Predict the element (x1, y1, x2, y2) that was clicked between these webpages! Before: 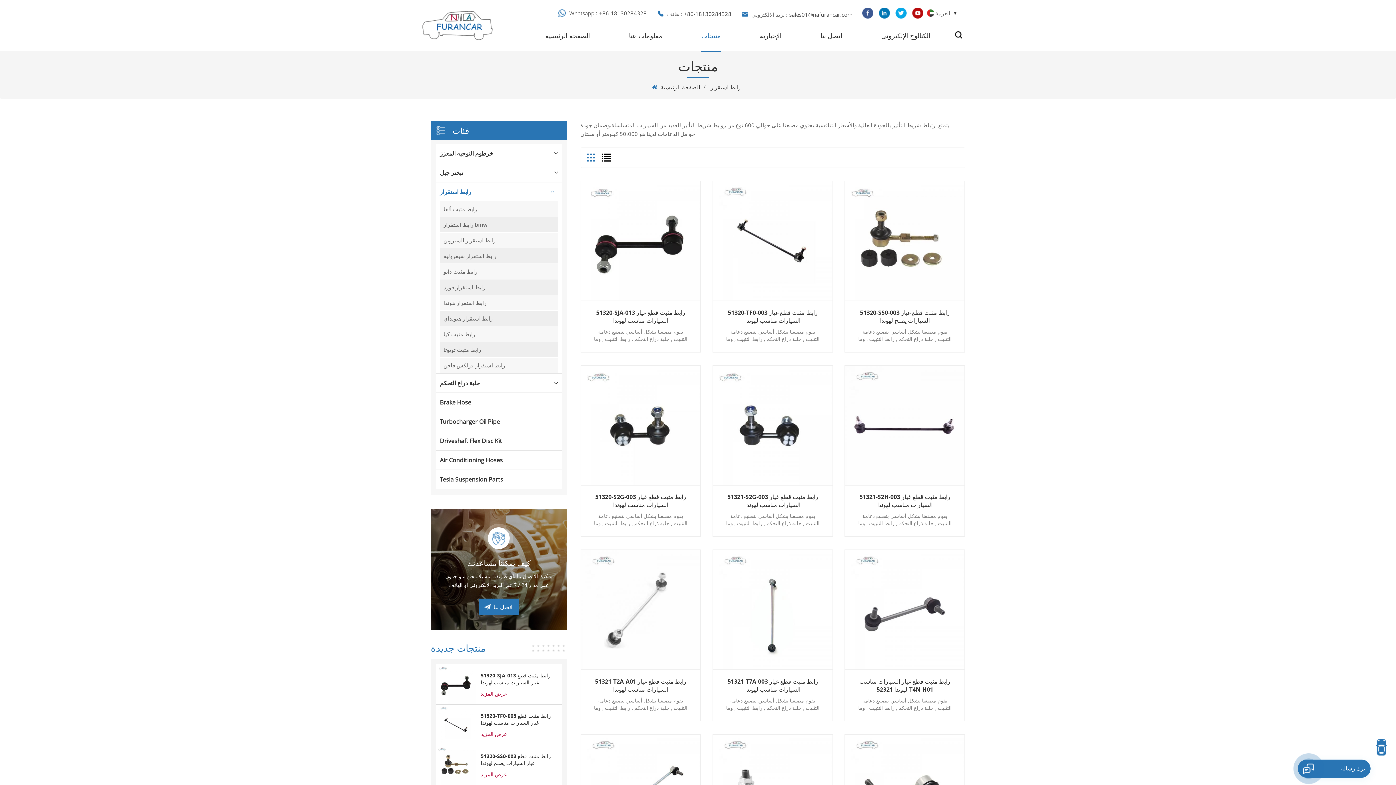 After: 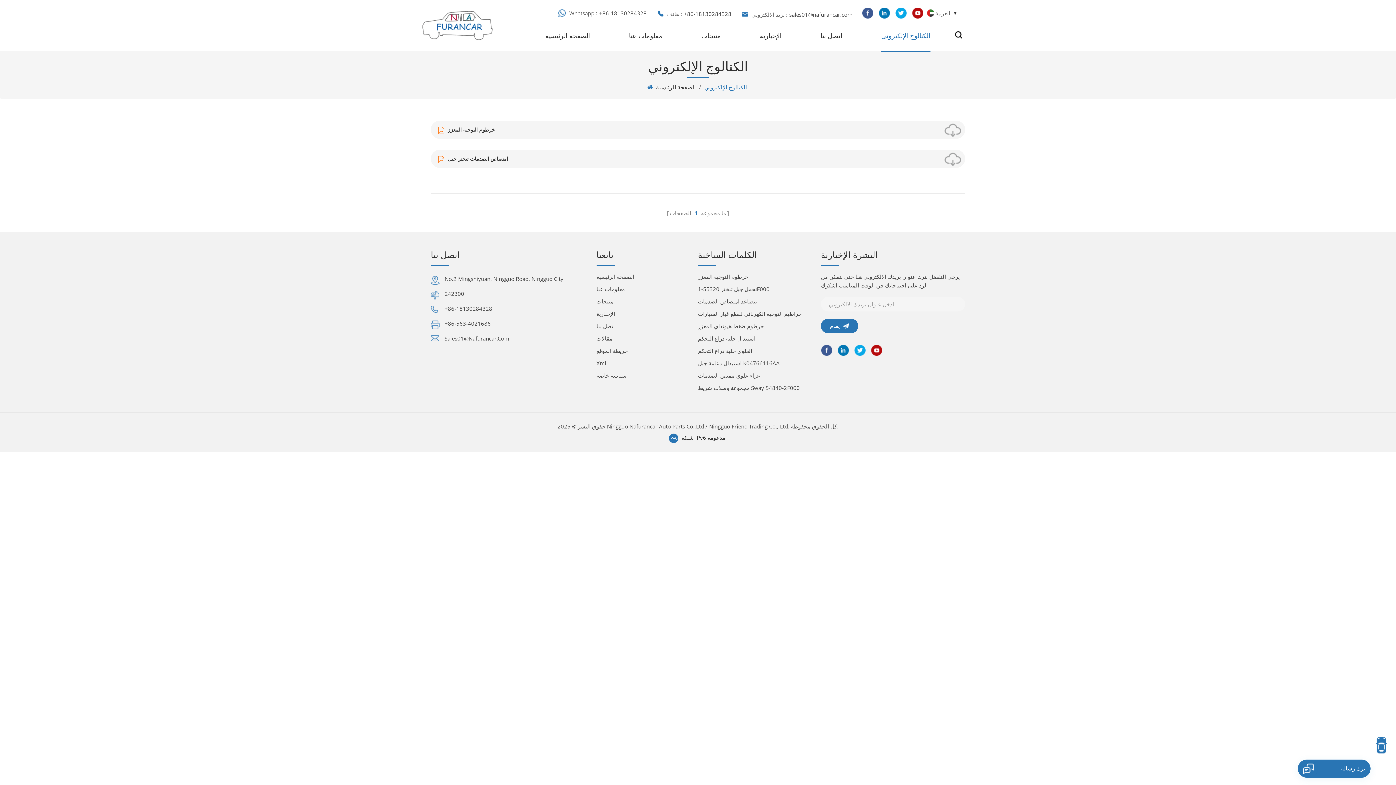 Action: bbox: (881, 29, 930, 43) label: الكتالوج الإلكتروني